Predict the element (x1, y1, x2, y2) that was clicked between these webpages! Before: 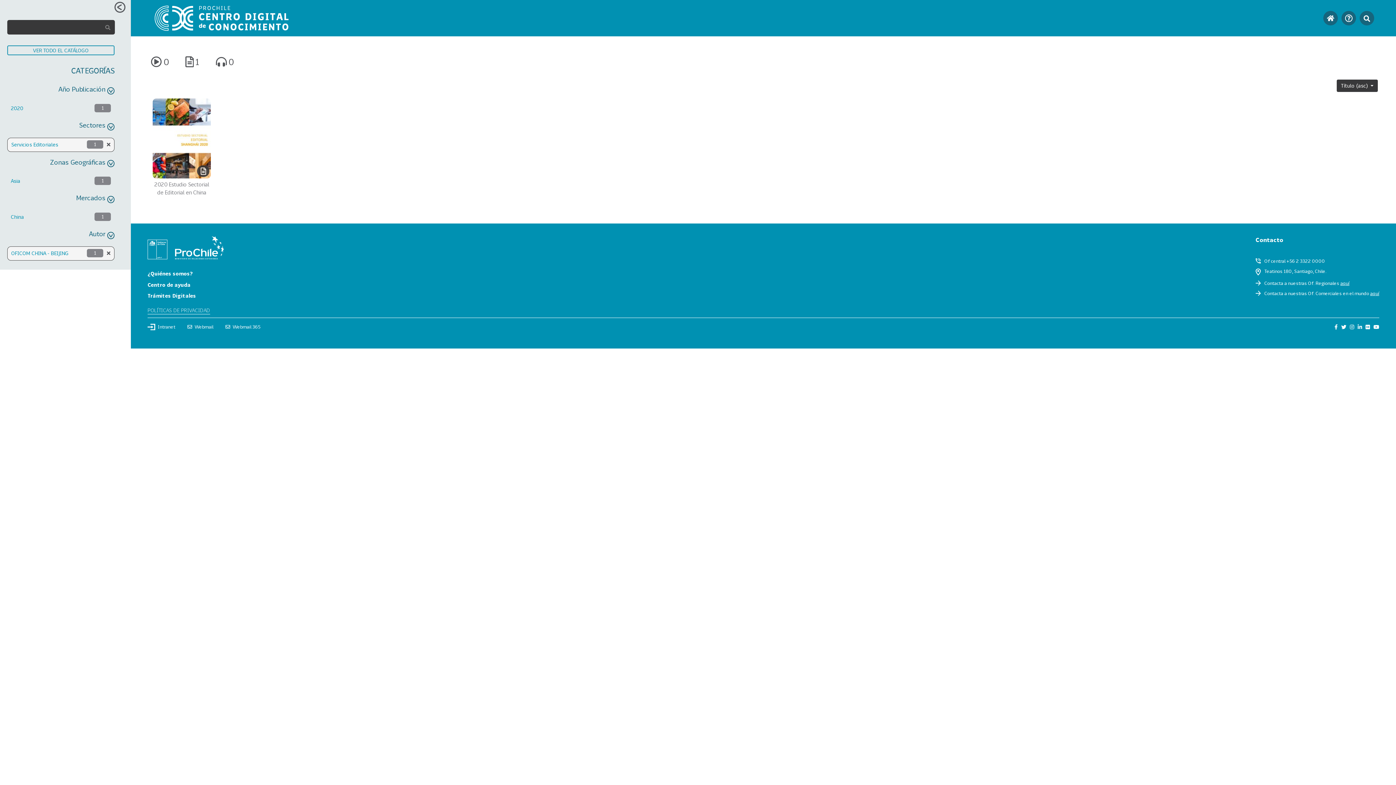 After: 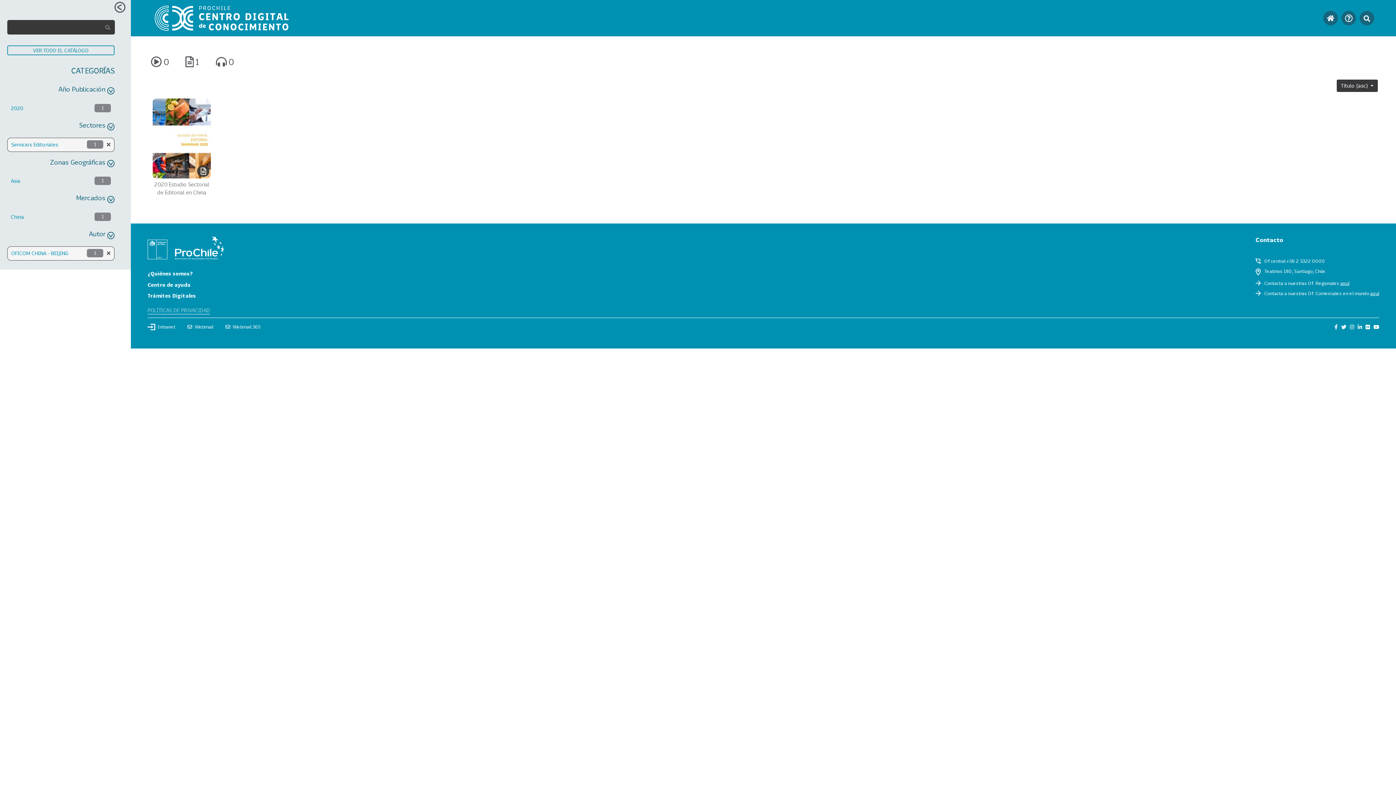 Action: bbox: (1350, 323, 1354, 331)